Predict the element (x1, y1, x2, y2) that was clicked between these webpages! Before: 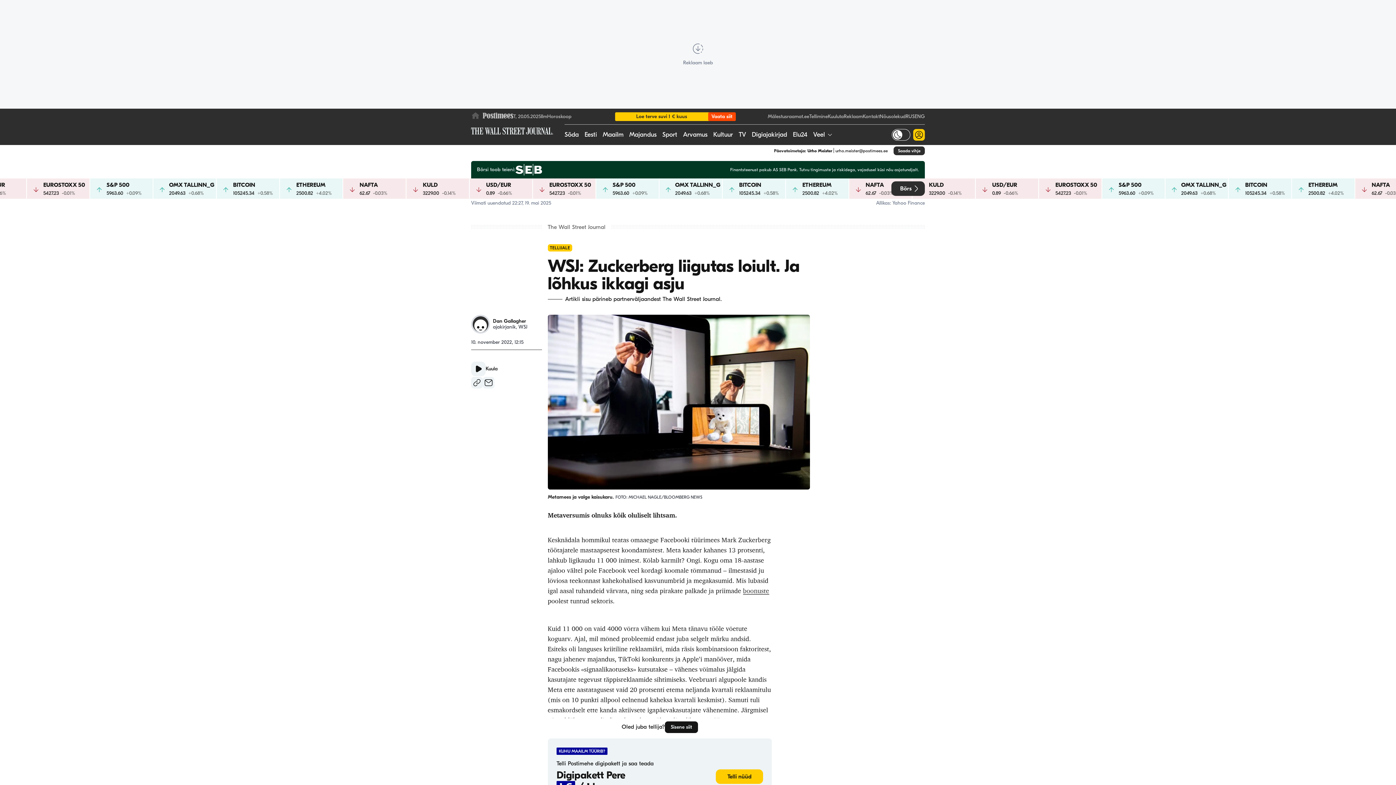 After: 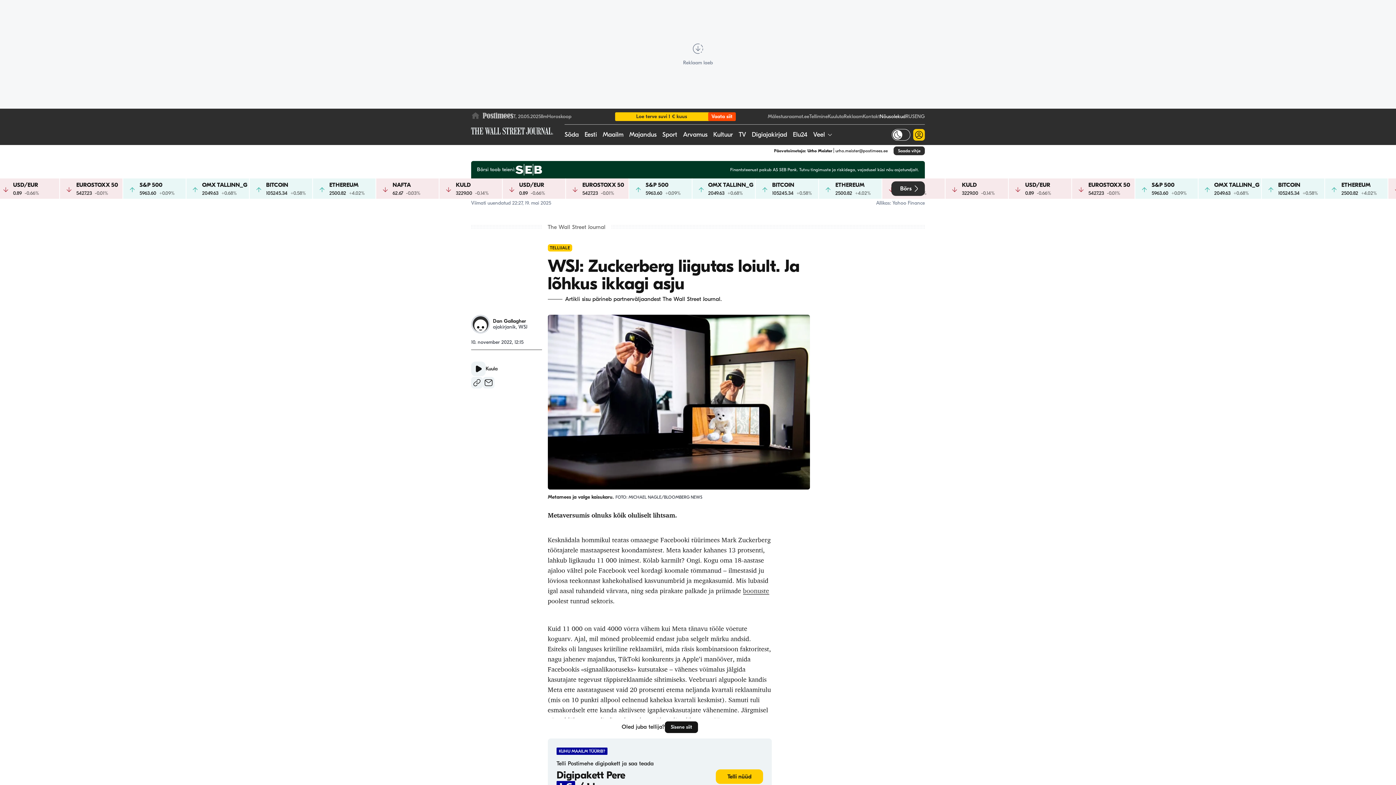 Action: label: Nõusolekud bbox: (880, 113, 905, 119)